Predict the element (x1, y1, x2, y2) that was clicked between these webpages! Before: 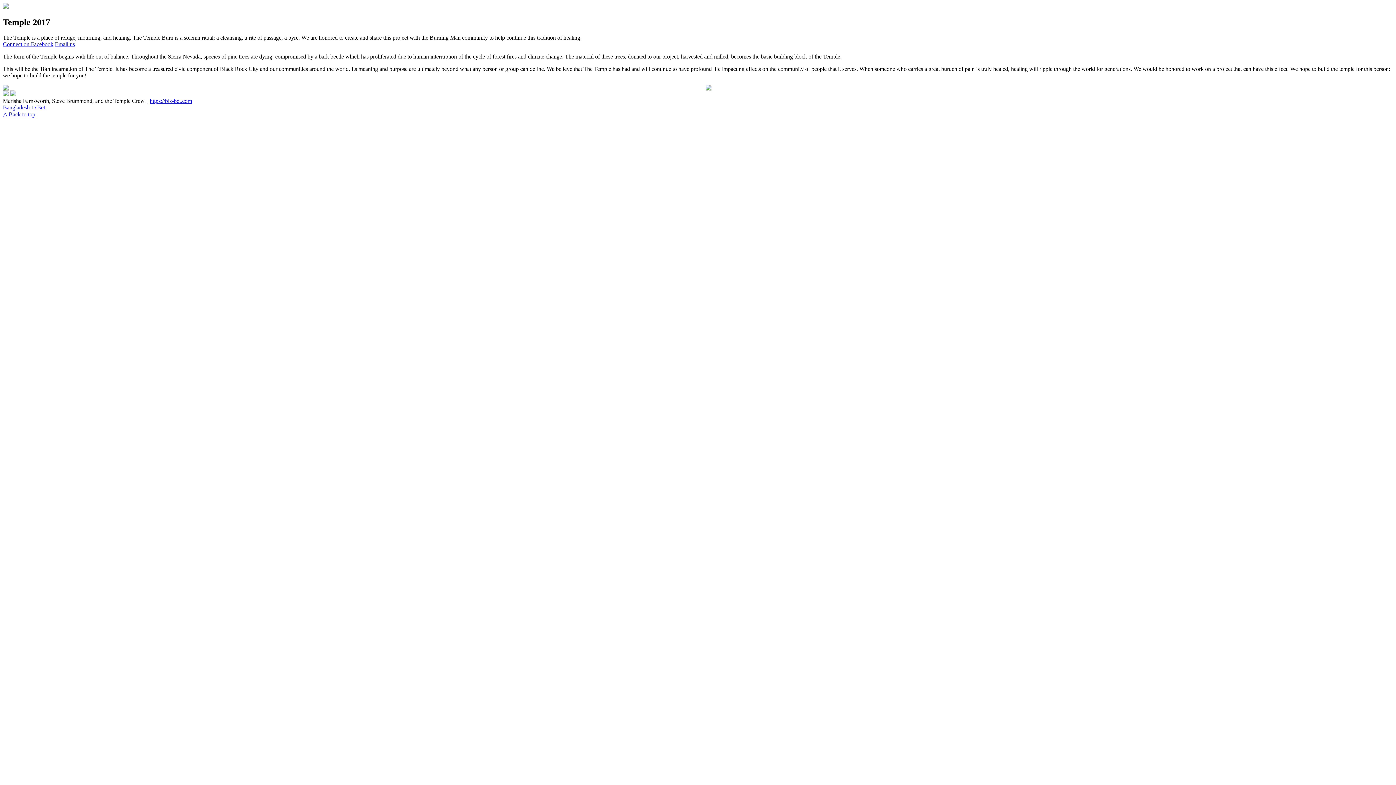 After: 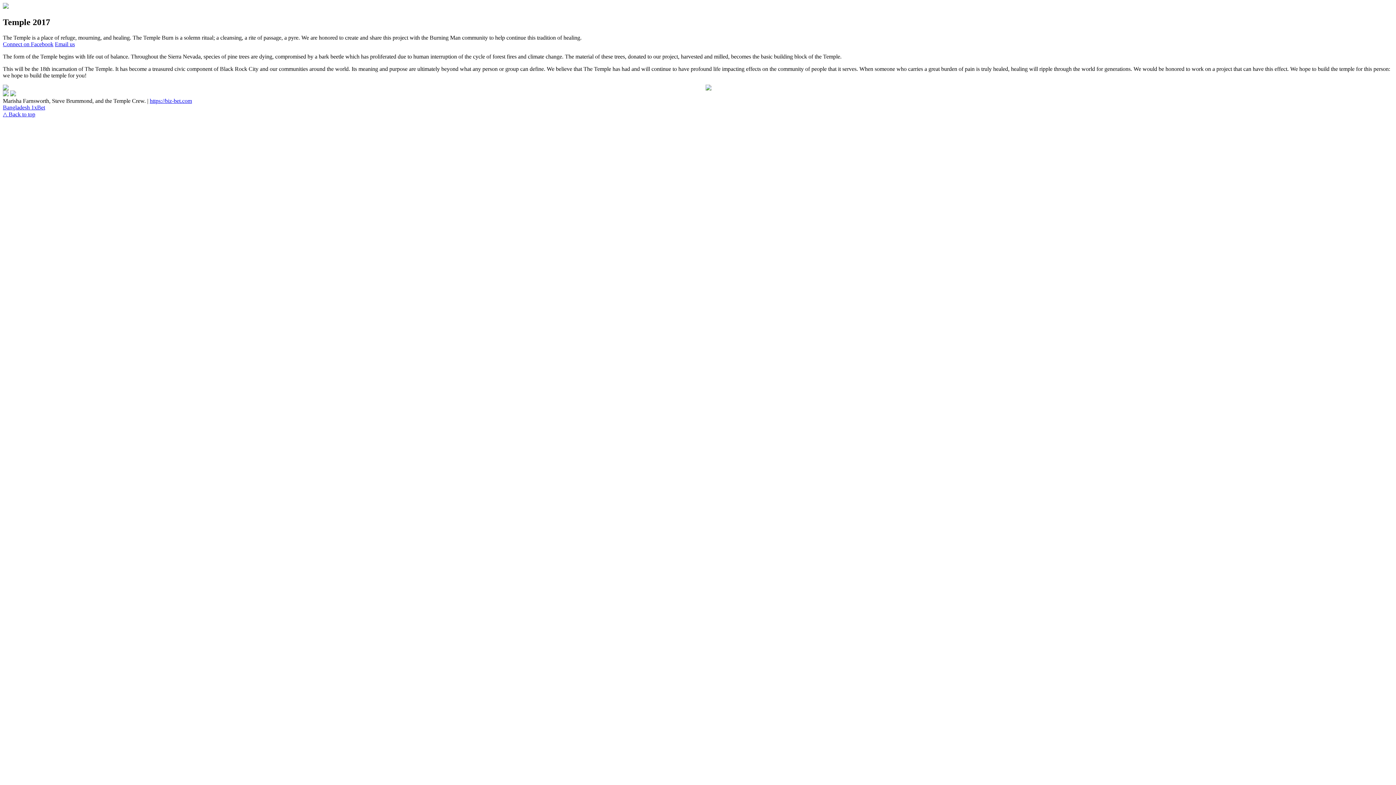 Action: label: Email us bbox: (54, 41, 74, 47)